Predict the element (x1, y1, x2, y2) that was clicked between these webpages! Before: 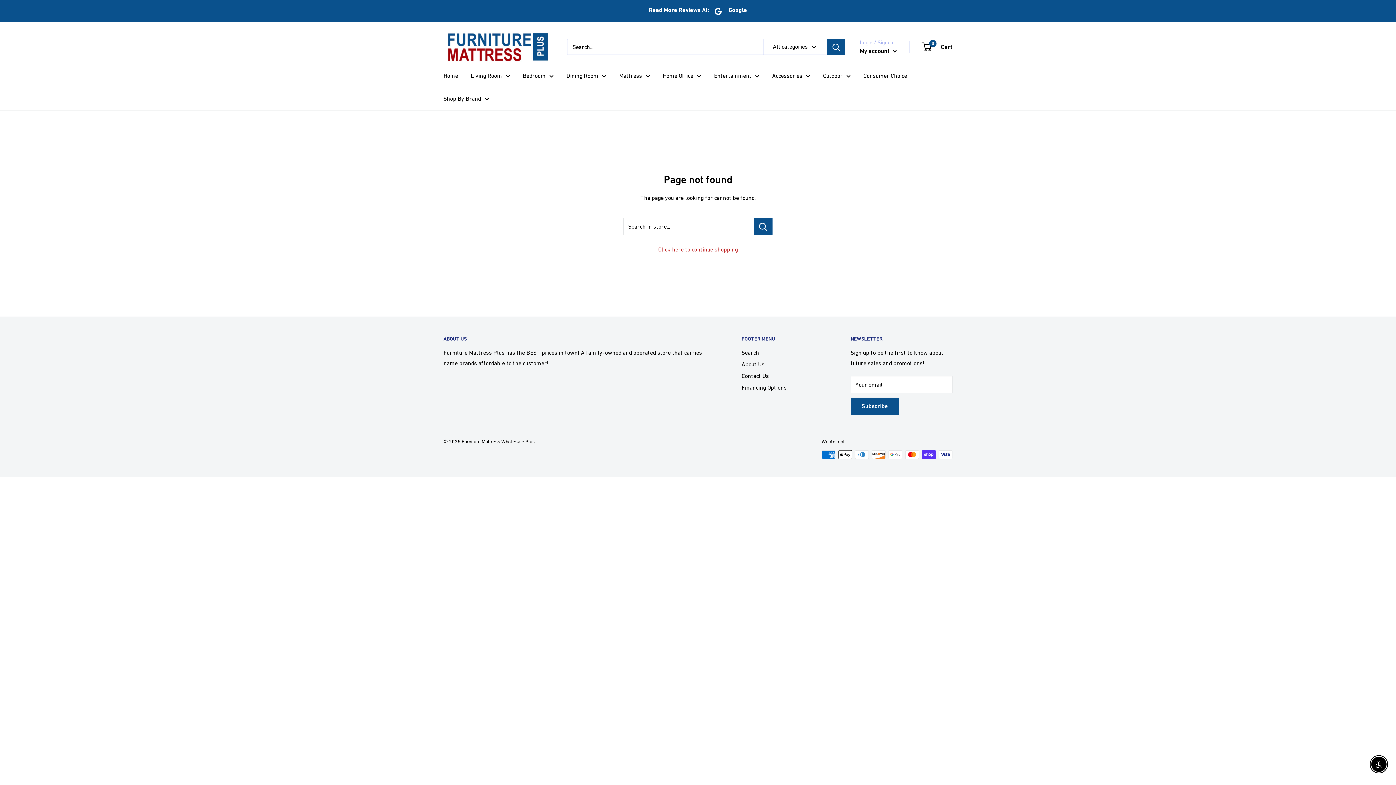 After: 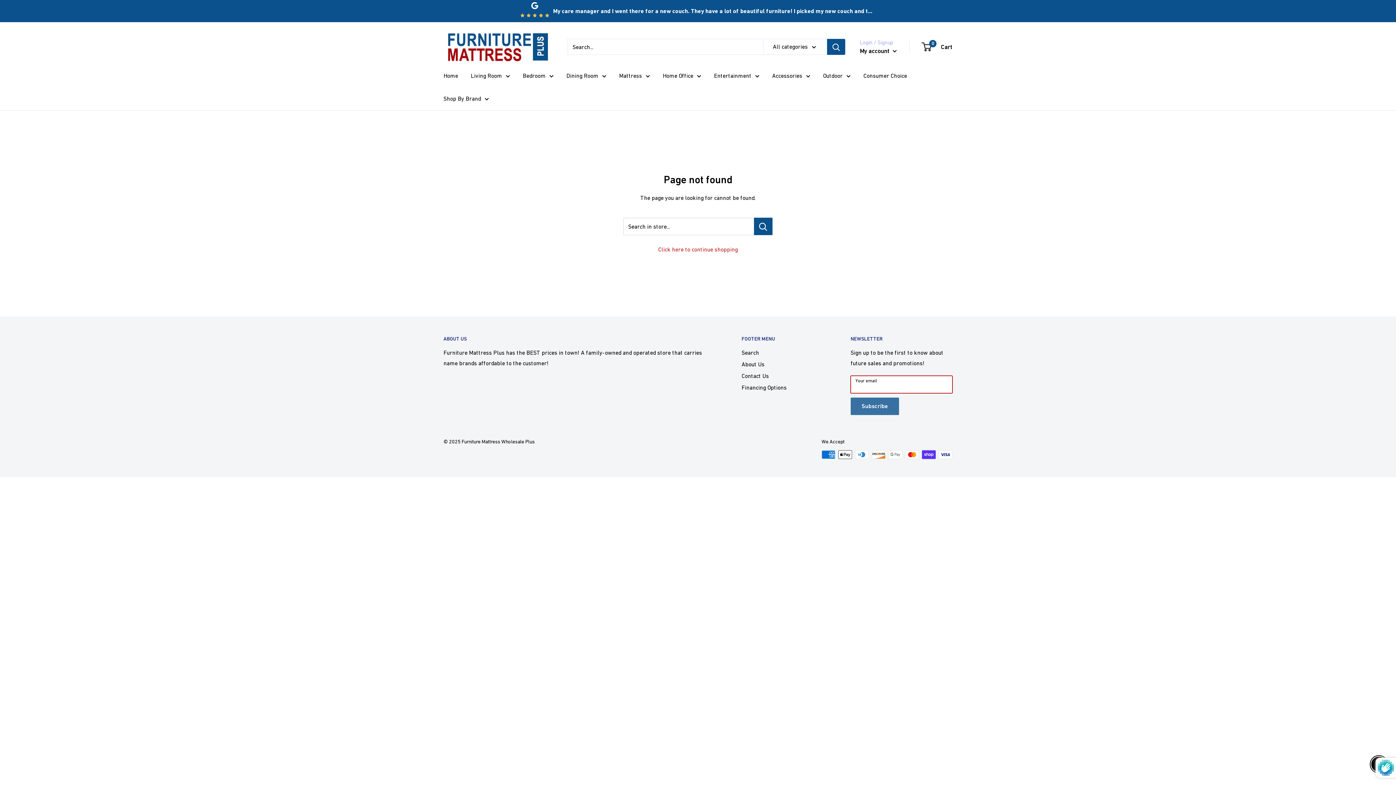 Action: label: Subscribe bbox: (850, 397, 899, 415)